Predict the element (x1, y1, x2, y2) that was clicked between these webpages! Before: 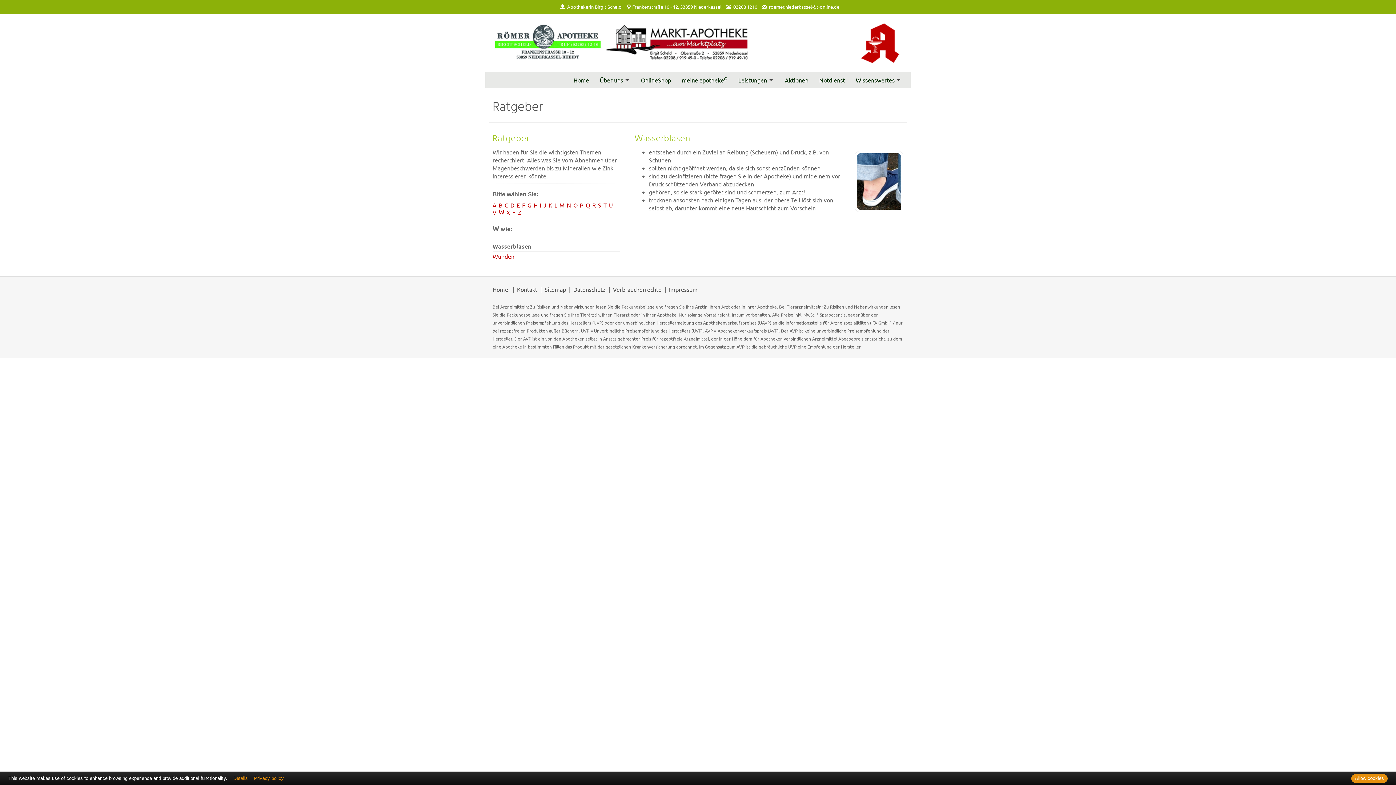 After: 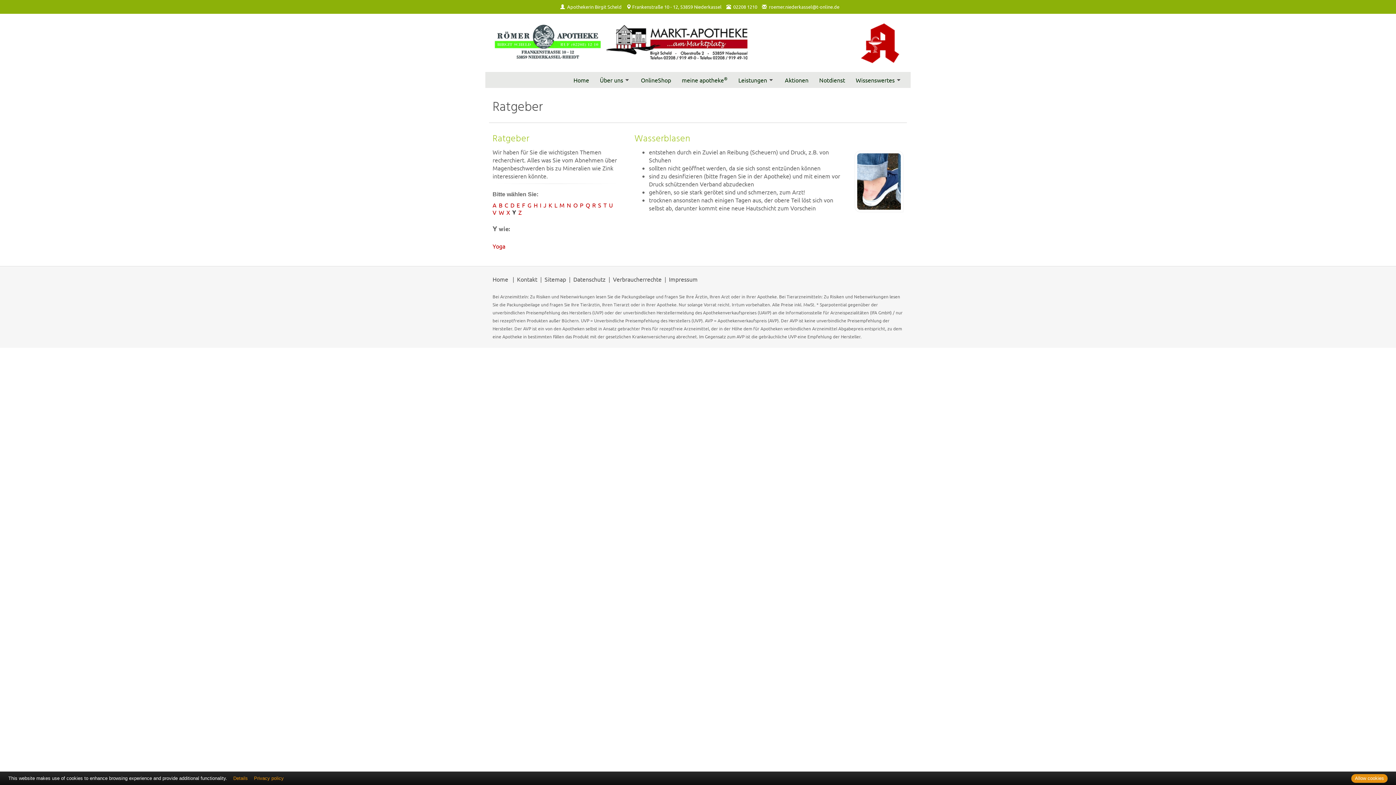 Action: label: Y bbox: (512, 208, 516, 216)